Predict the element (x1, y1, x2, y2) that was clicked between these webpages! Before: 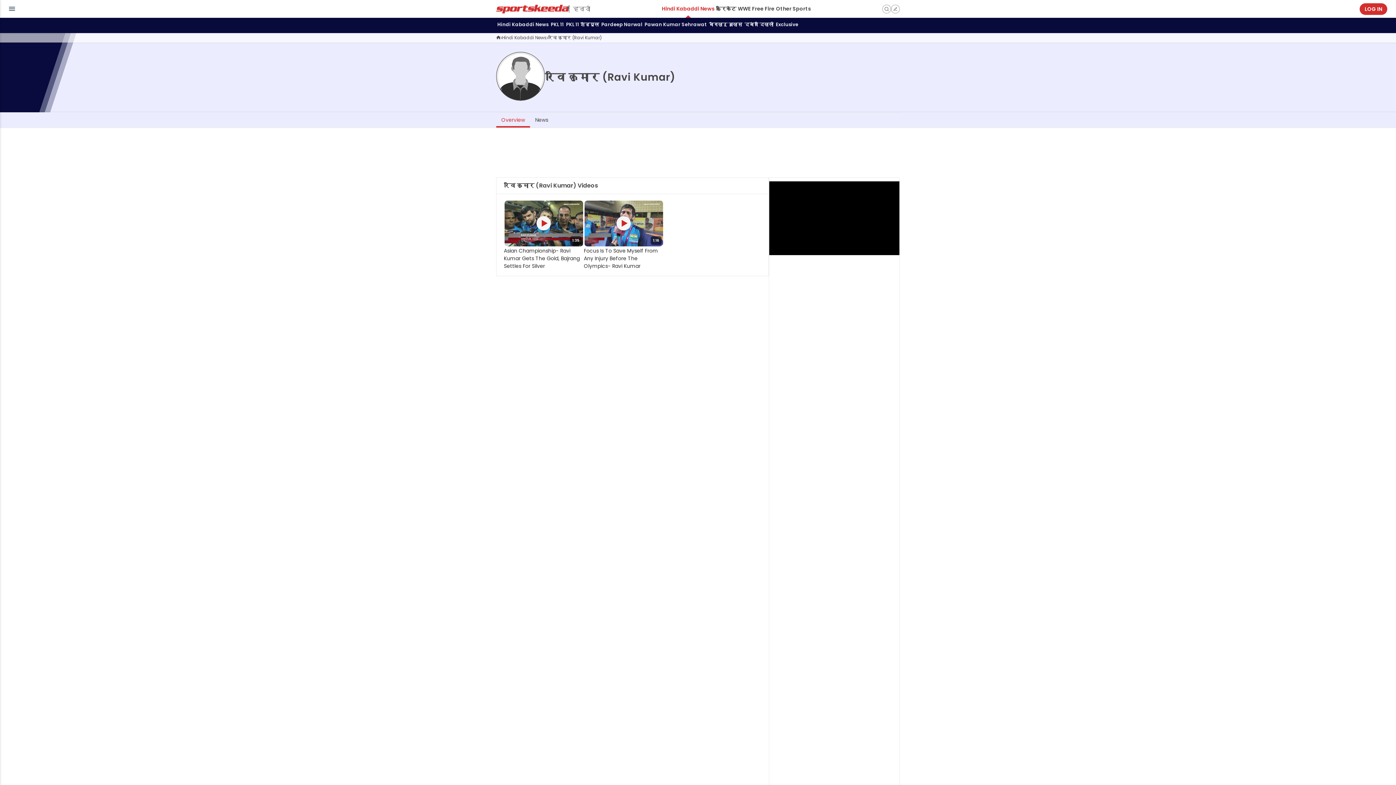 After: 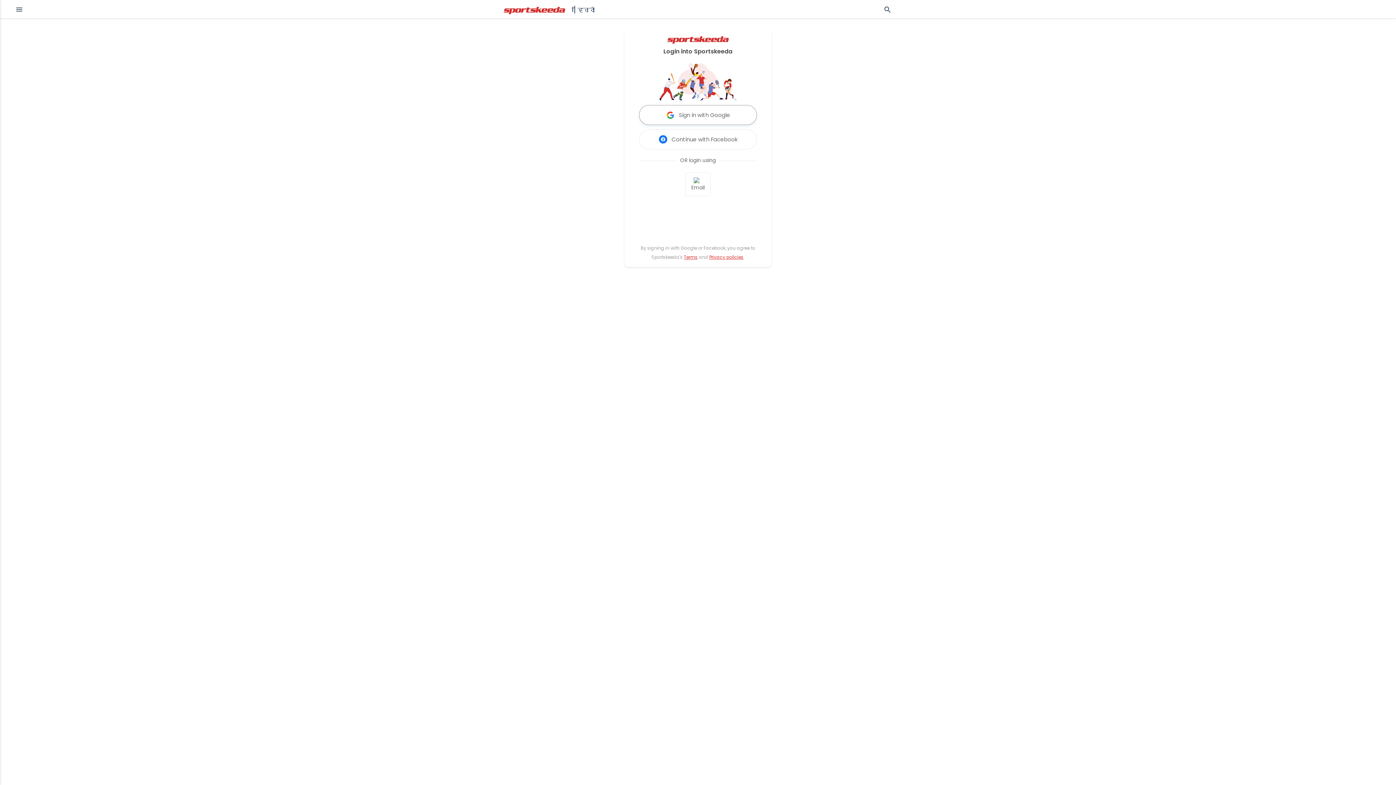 Action: label: LOG IN bbox: (1360, 3, 1387, 14)